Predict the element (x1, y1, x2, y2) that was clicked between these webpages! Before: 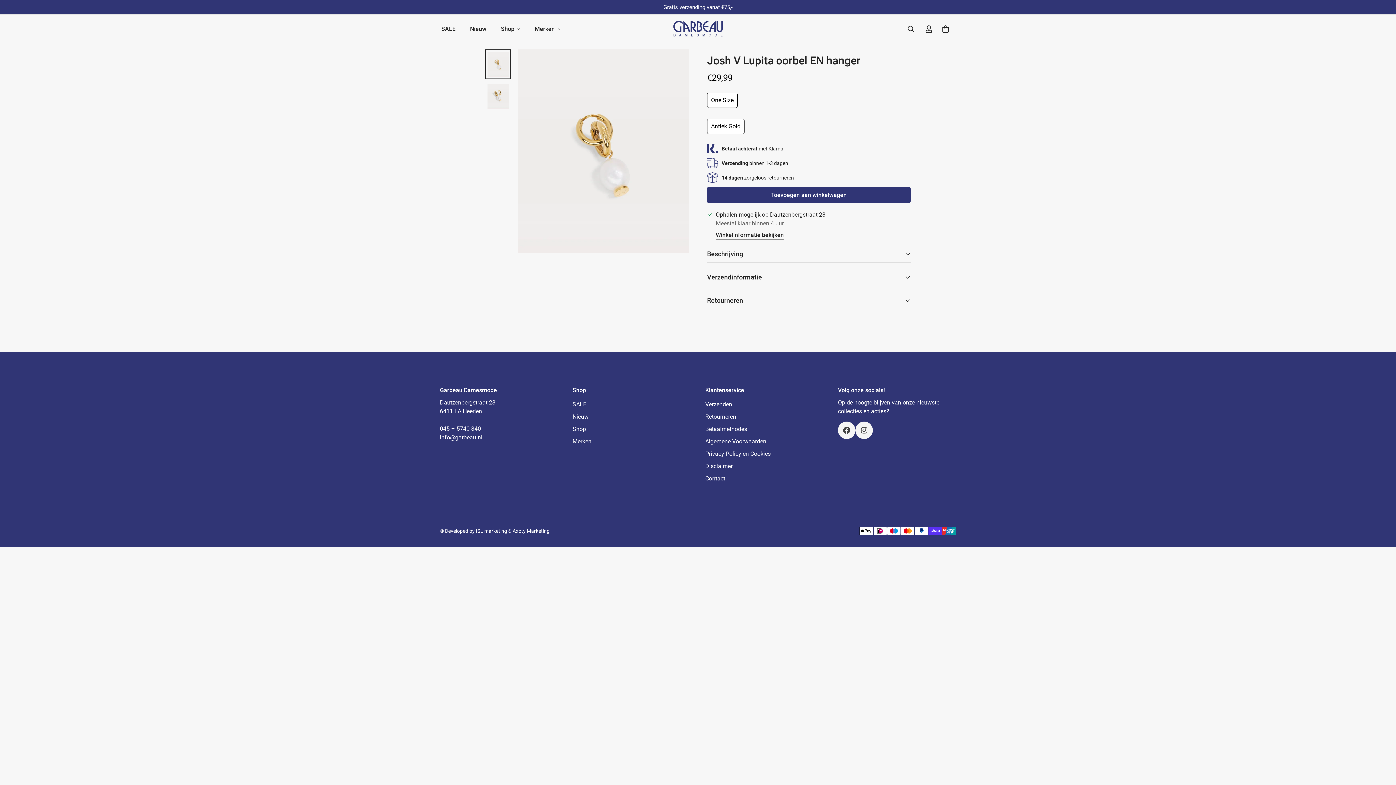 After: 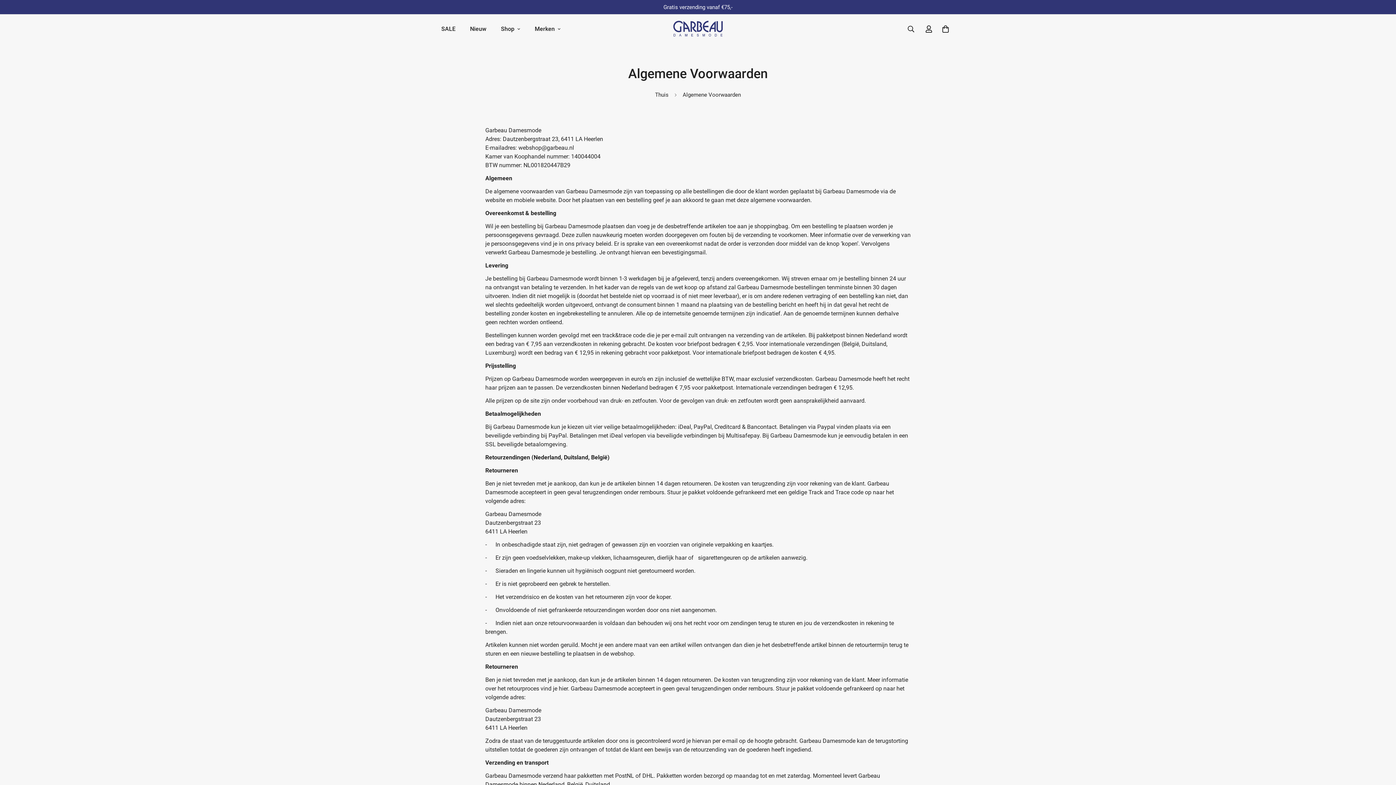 Action: bbox: (705, 438, 766, 445) label: Algemene Voorwaarden